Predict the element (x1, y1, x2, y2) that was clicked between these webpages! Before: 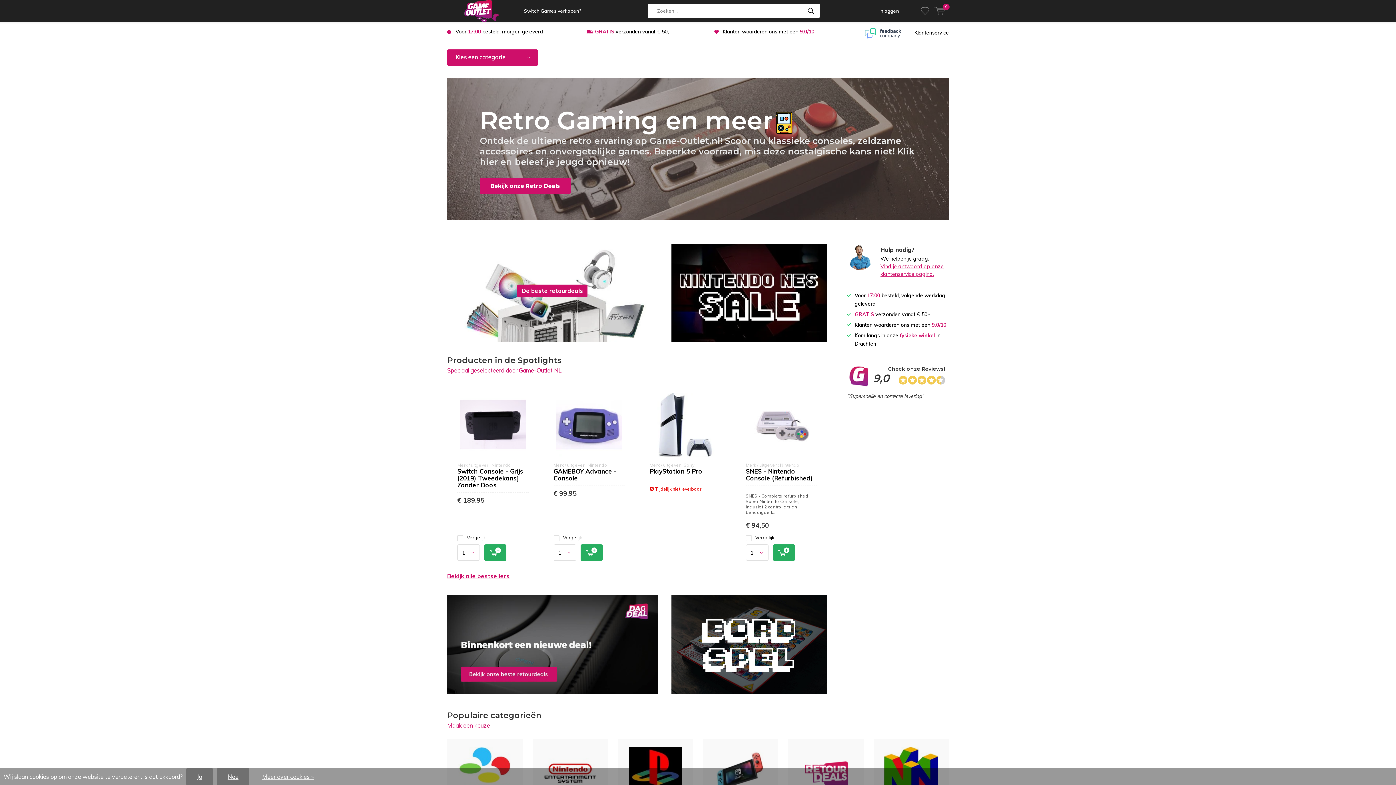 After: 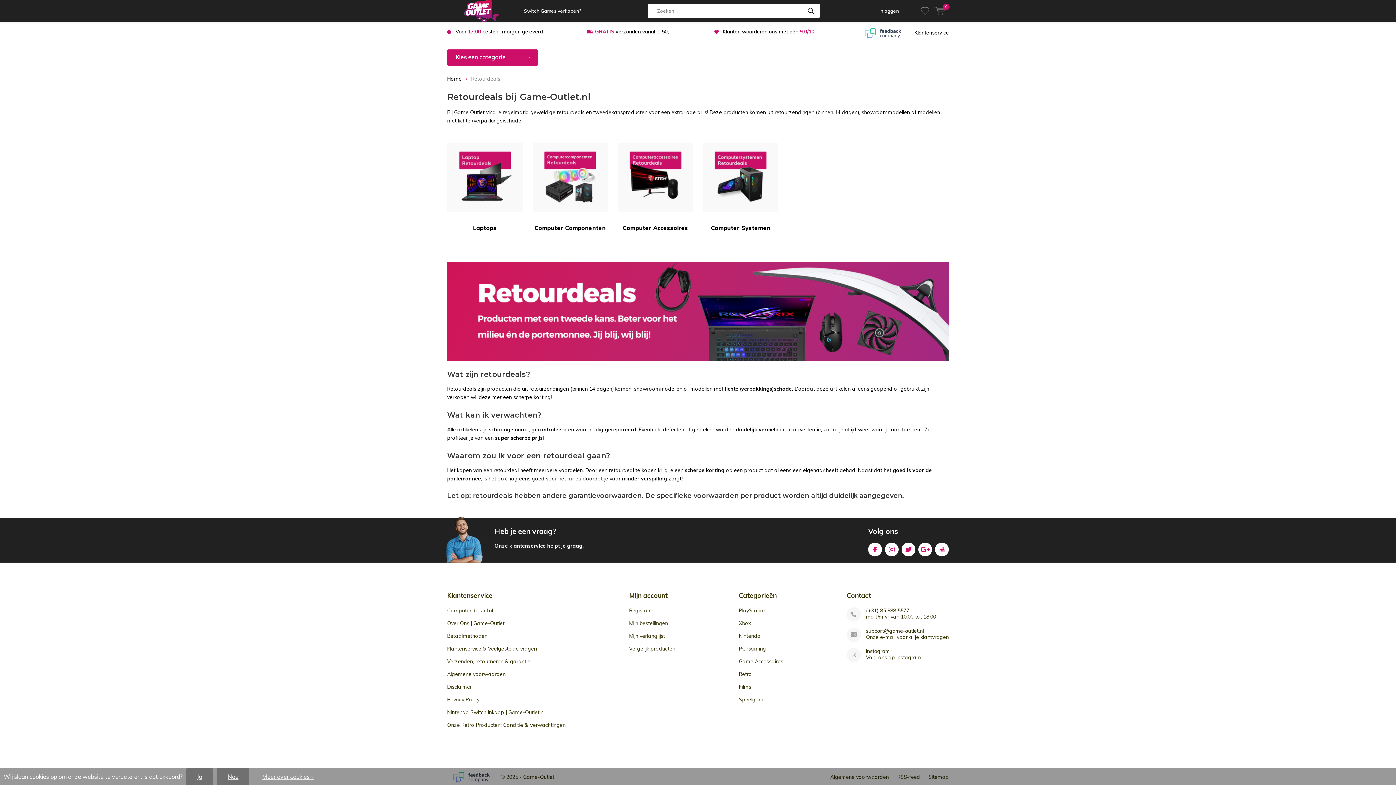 Action: bbox: (433, 595, 657, 694)